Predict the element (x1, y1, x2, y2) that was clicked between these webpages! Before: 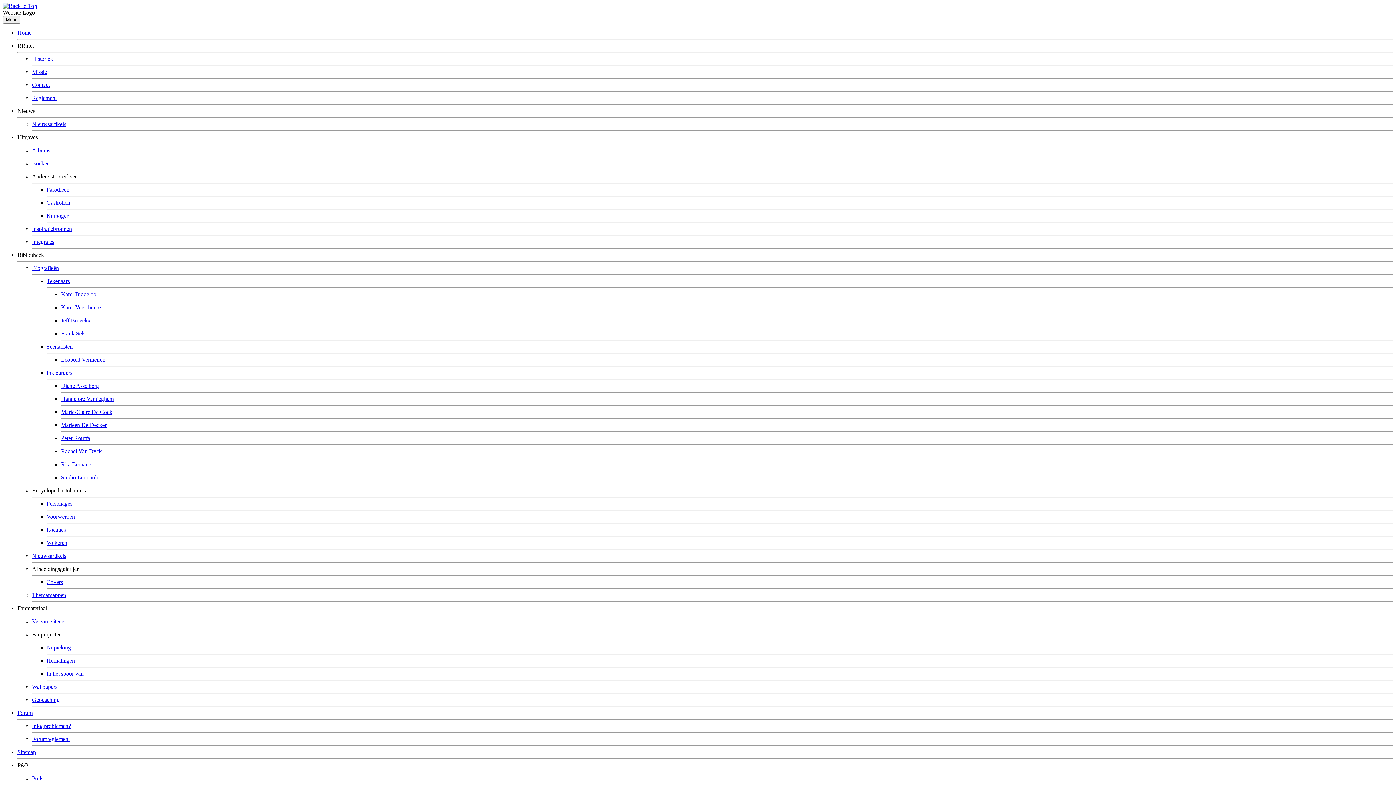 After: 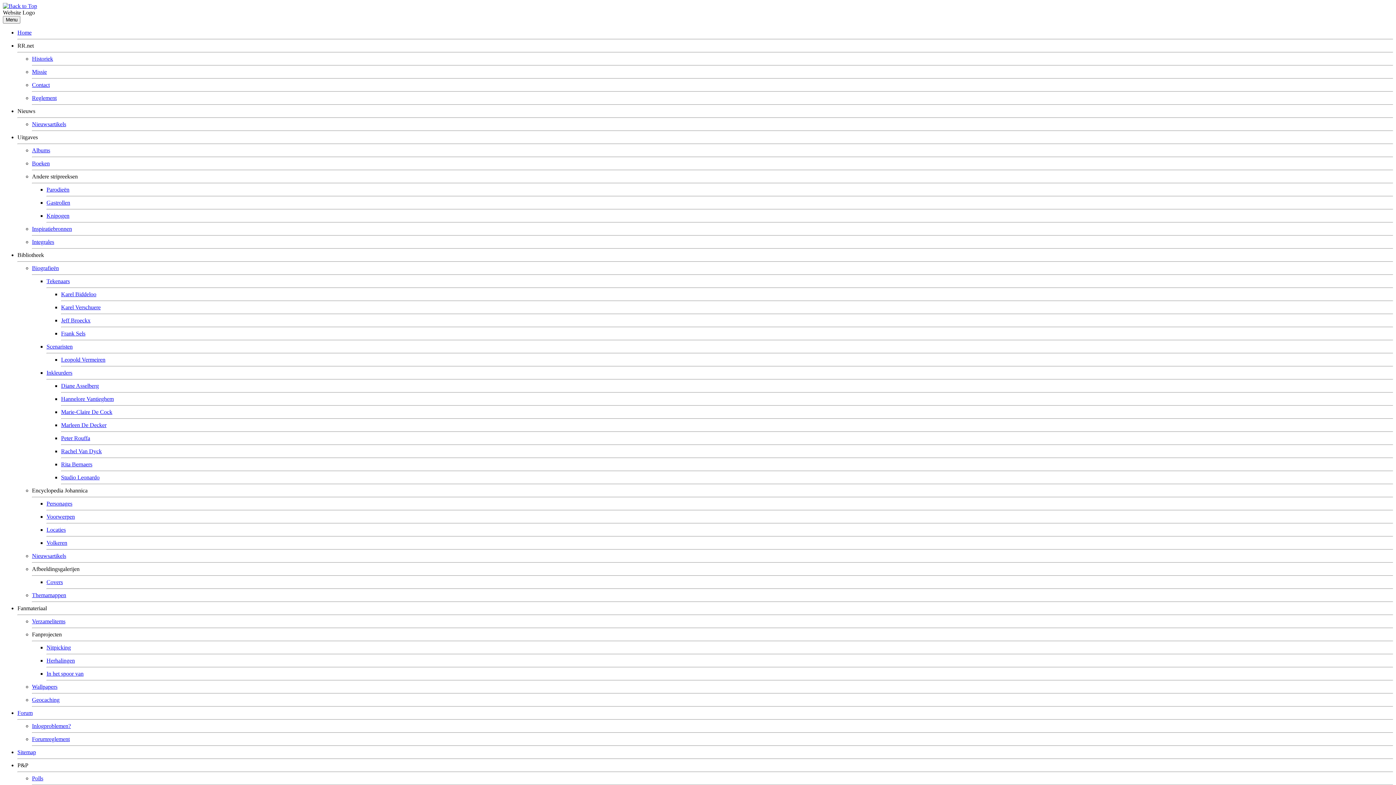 Action: bbox: (46, 657, 74, 664) label: Herhalingen